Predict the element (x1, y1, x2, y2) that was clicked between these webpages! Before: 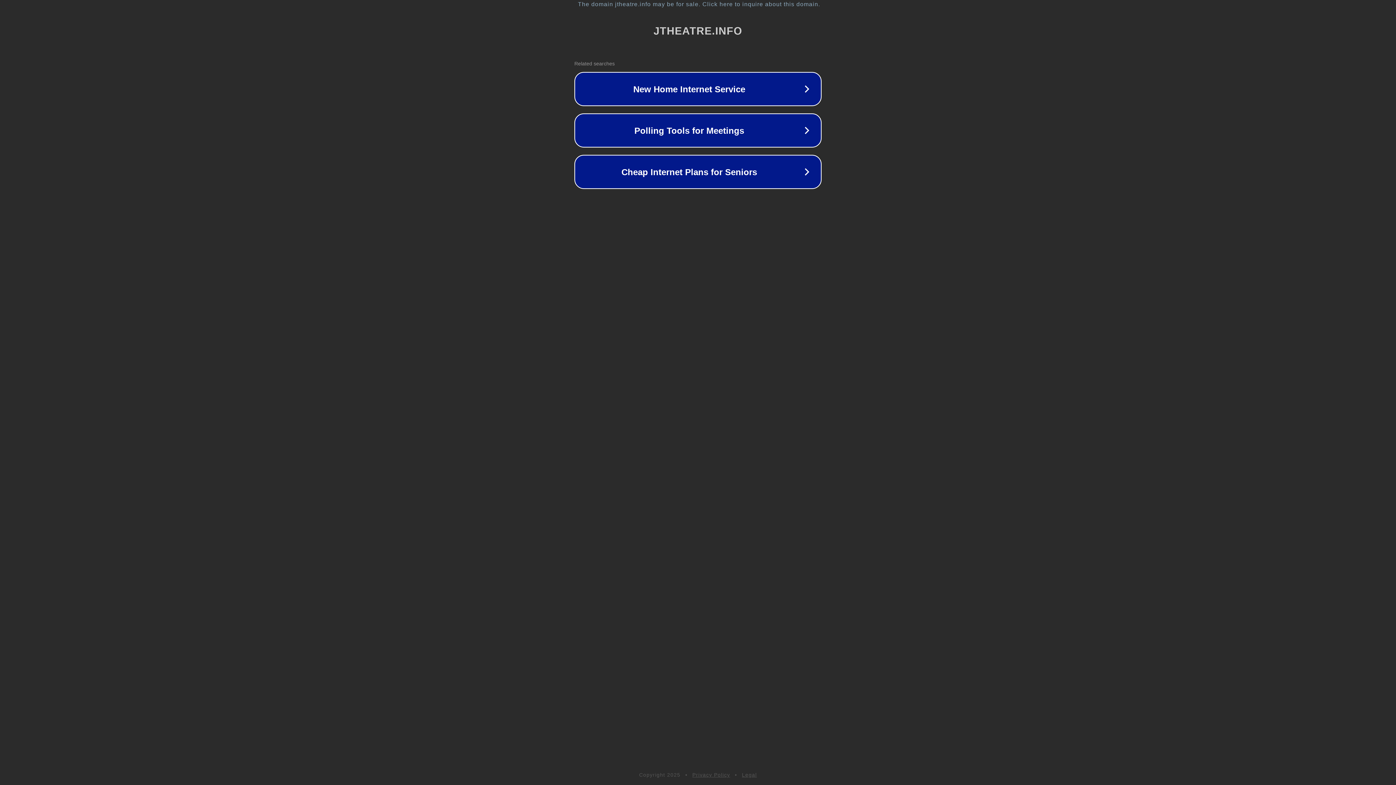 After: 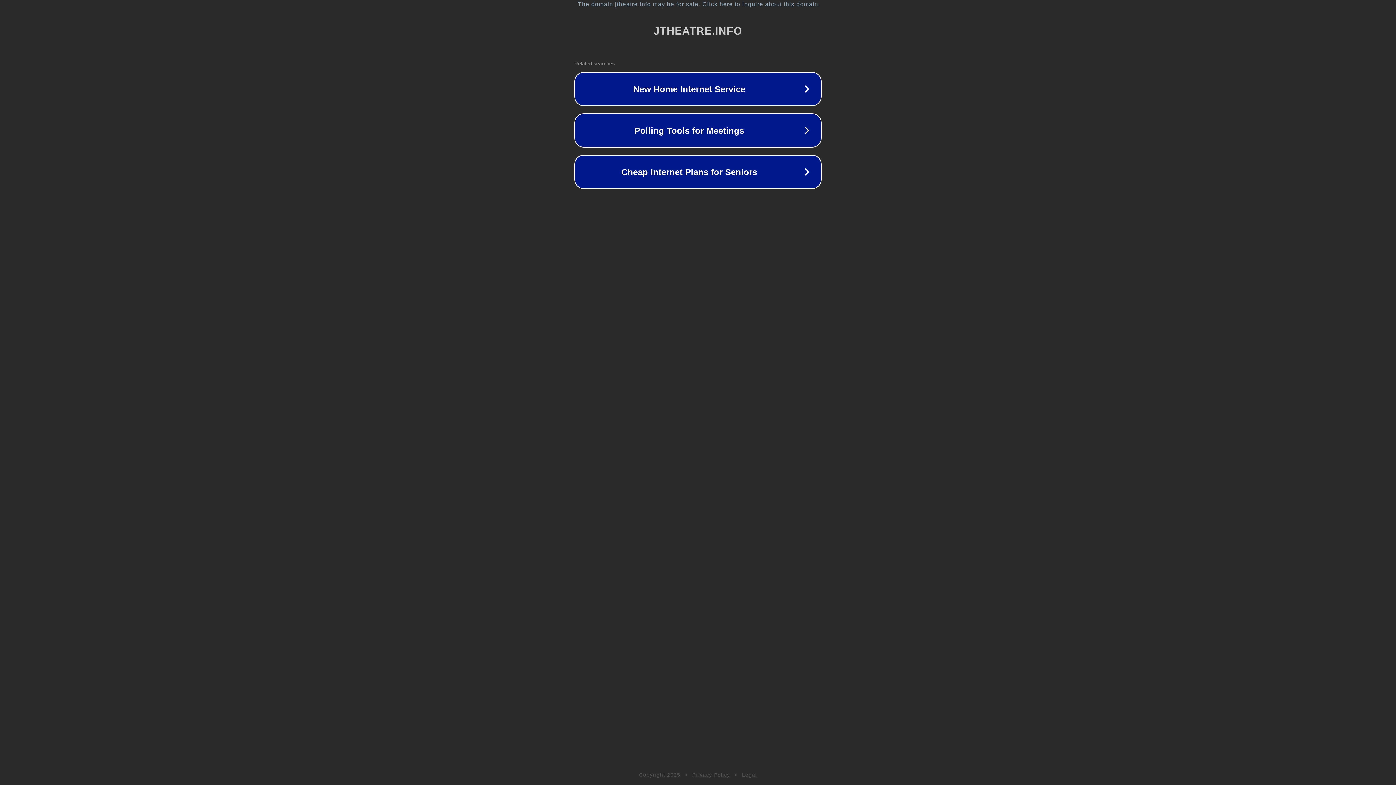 Action: label: Privacy Policy bbox: (692, 772, 730, 778)